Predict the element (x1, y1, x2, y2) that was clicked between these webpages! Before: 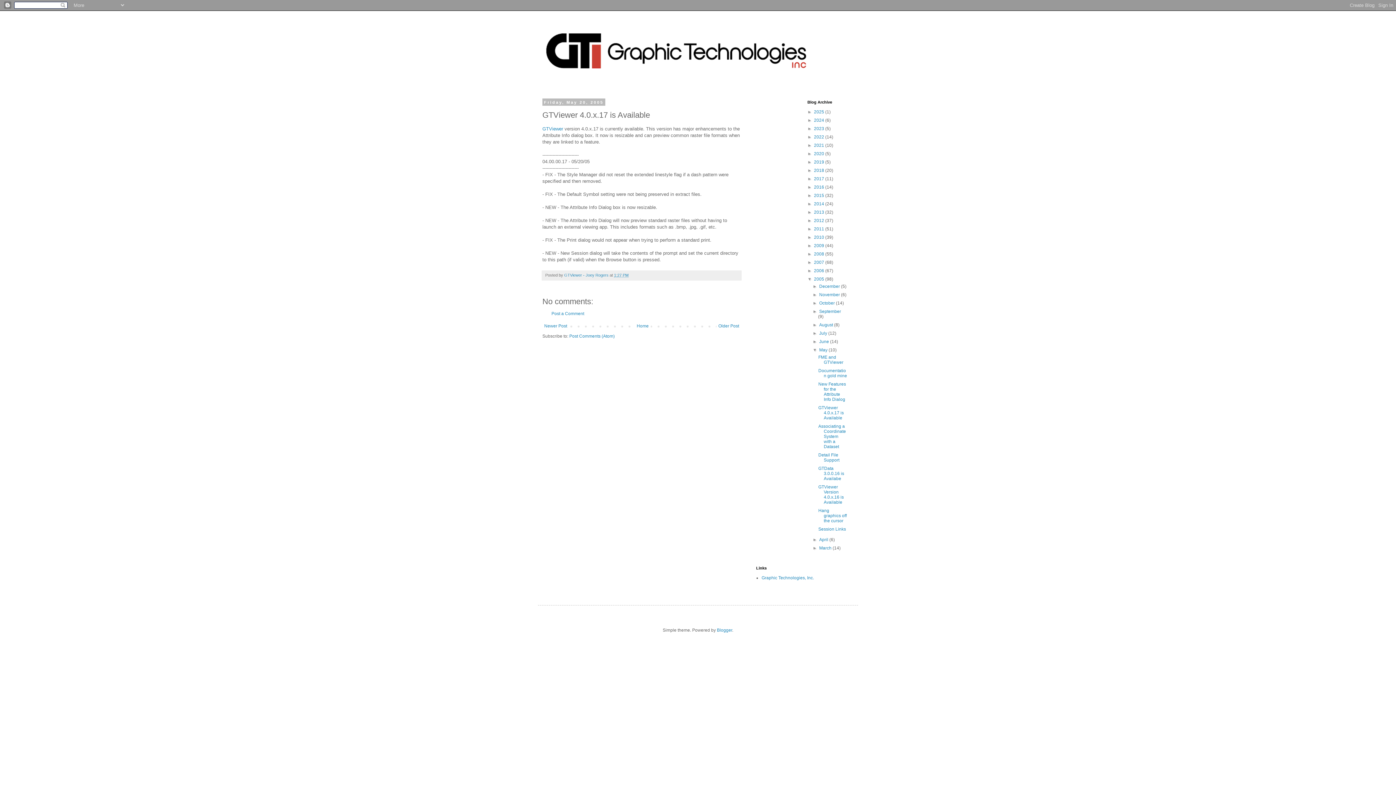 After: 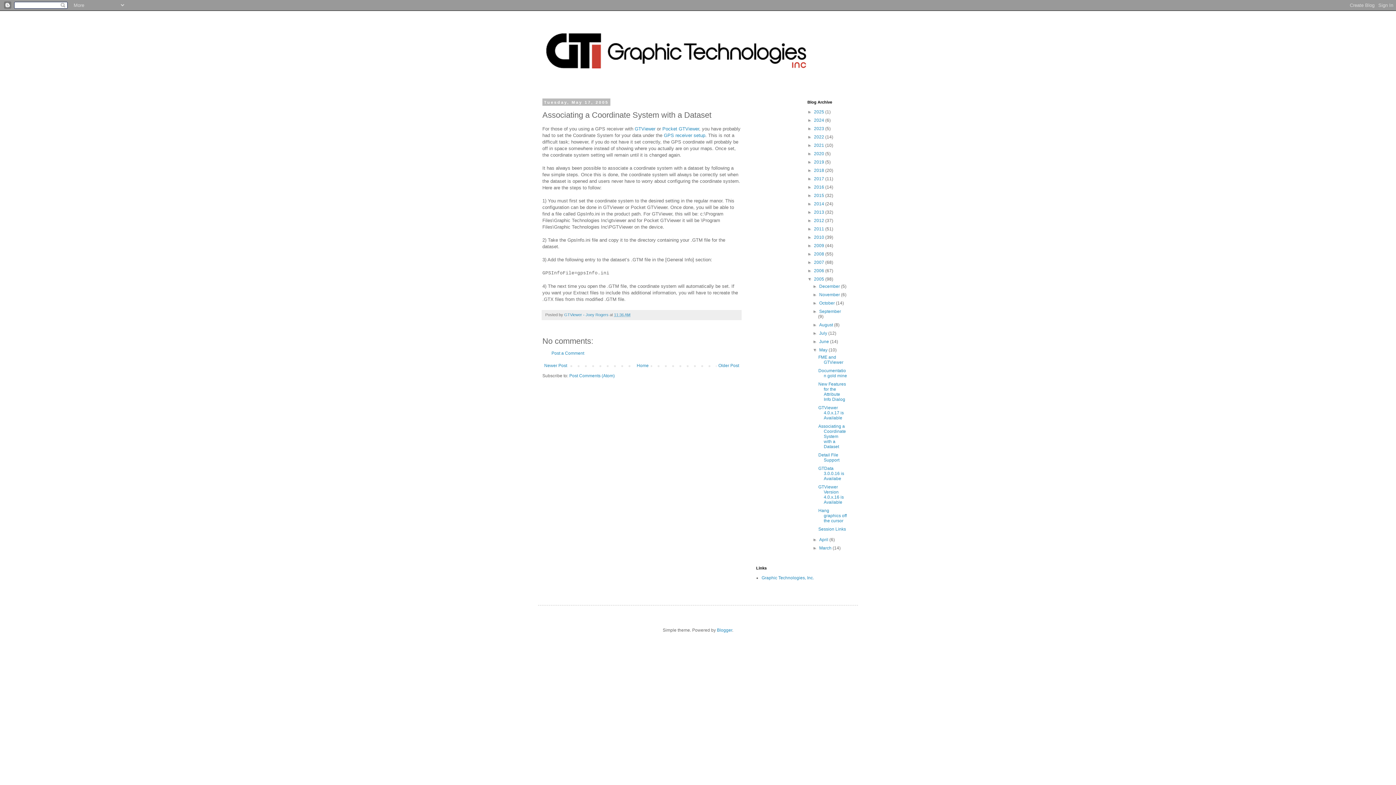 Action: label: Associating a Coordinate System with a Dataset bbox: (818, 424, 846, 449)